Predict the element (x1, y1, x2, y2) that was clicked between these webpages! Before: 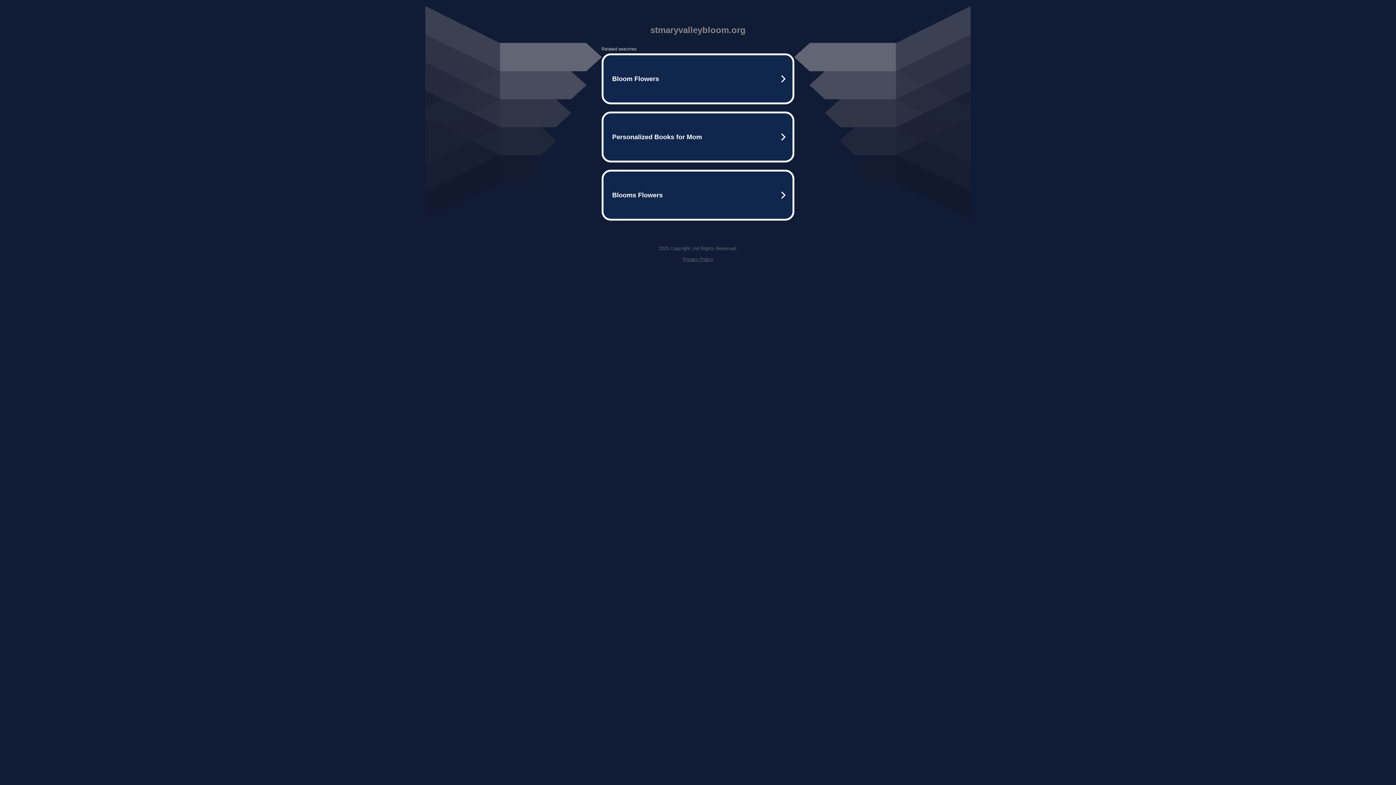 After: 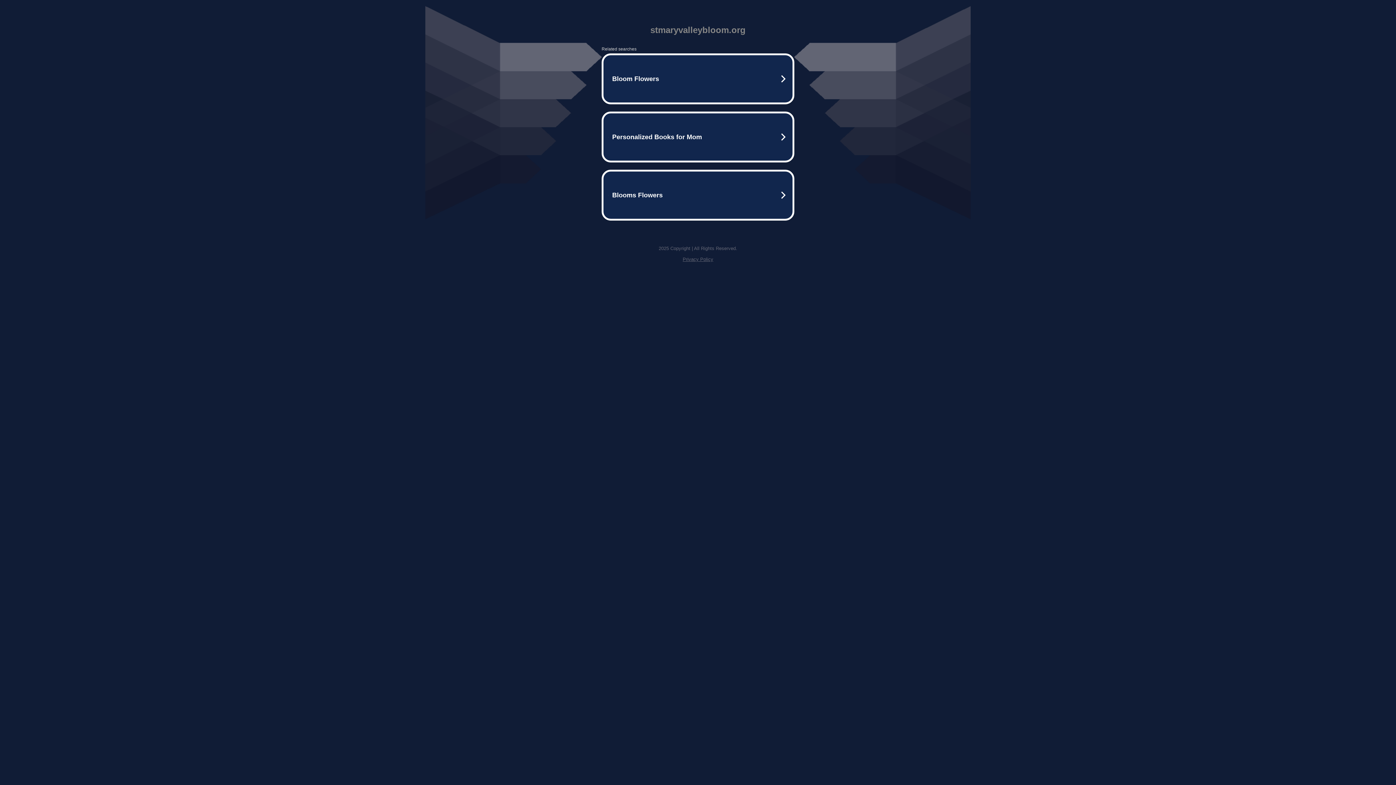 Action: bbox: (682, 256, 713, 262) label: Privacy Policy